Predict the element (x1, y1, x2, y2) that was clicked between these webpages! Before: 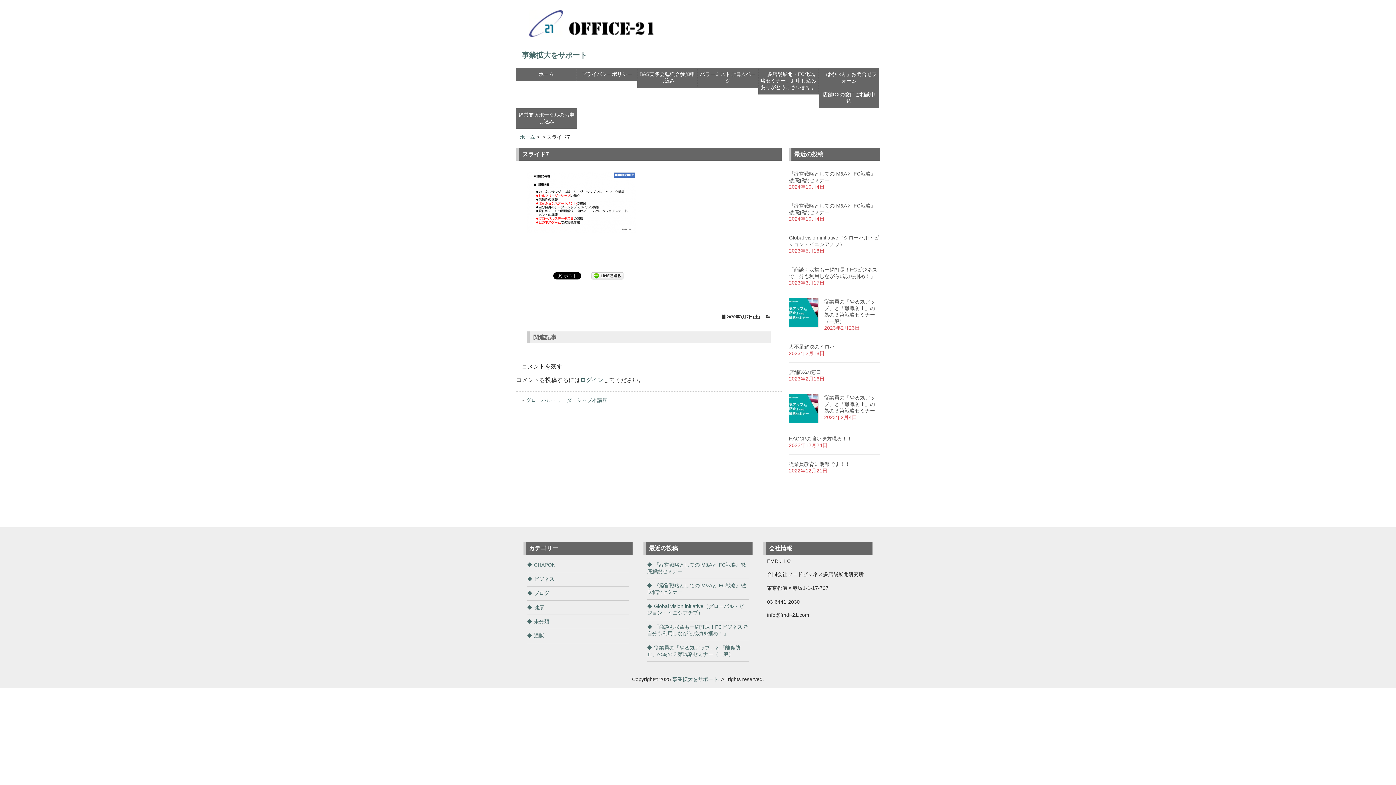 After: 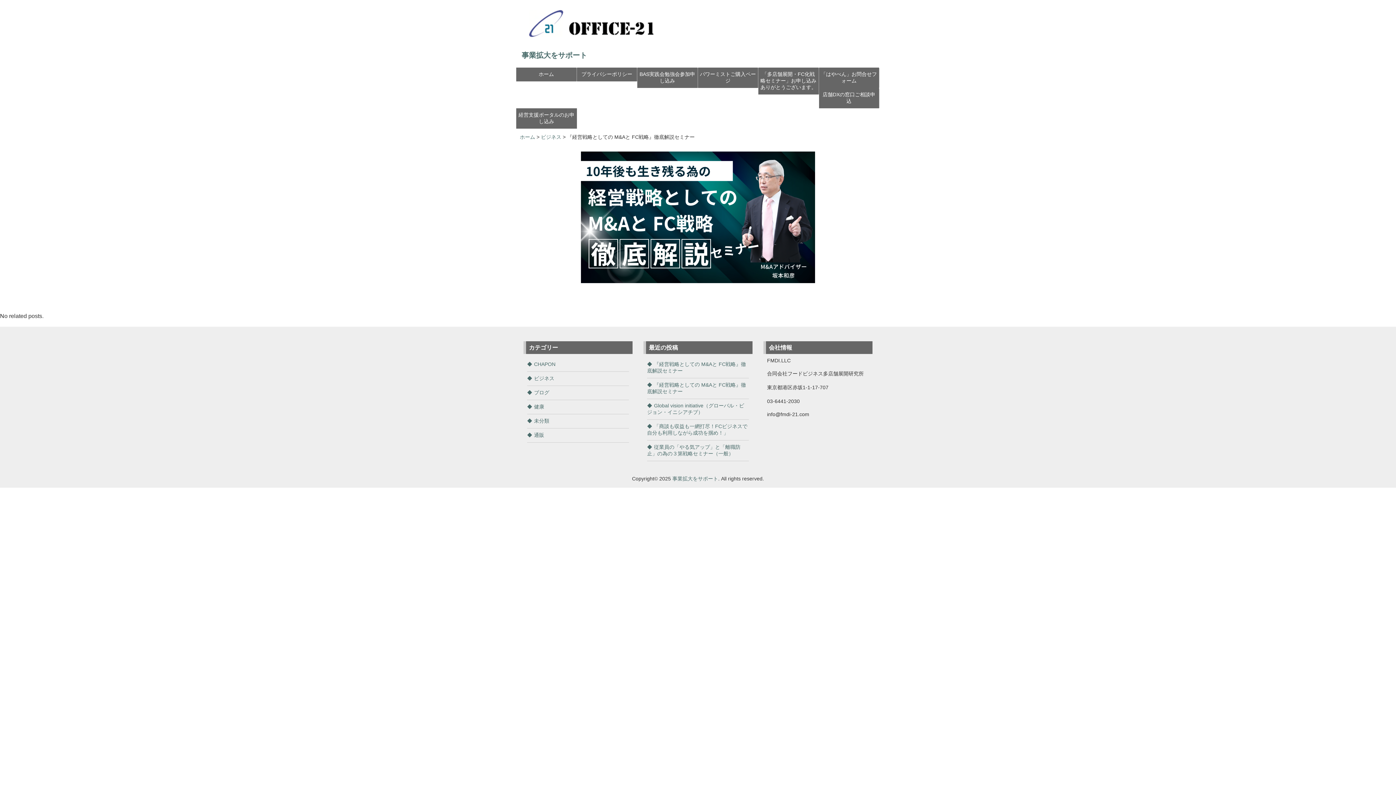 Action: label: 『経営戦略としての M&Aと FC戦略』徹底解説セミナー bbox: (647, 579, 749, 600)